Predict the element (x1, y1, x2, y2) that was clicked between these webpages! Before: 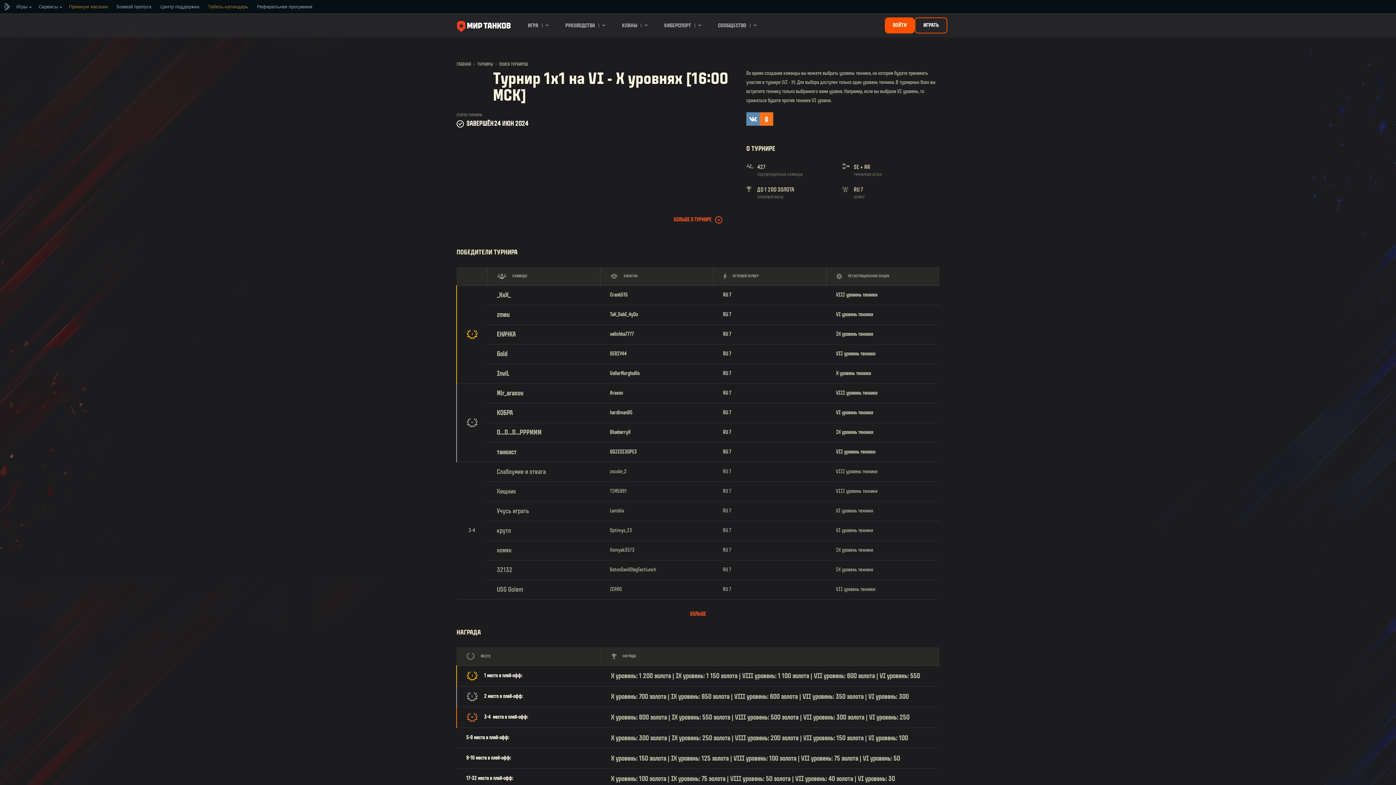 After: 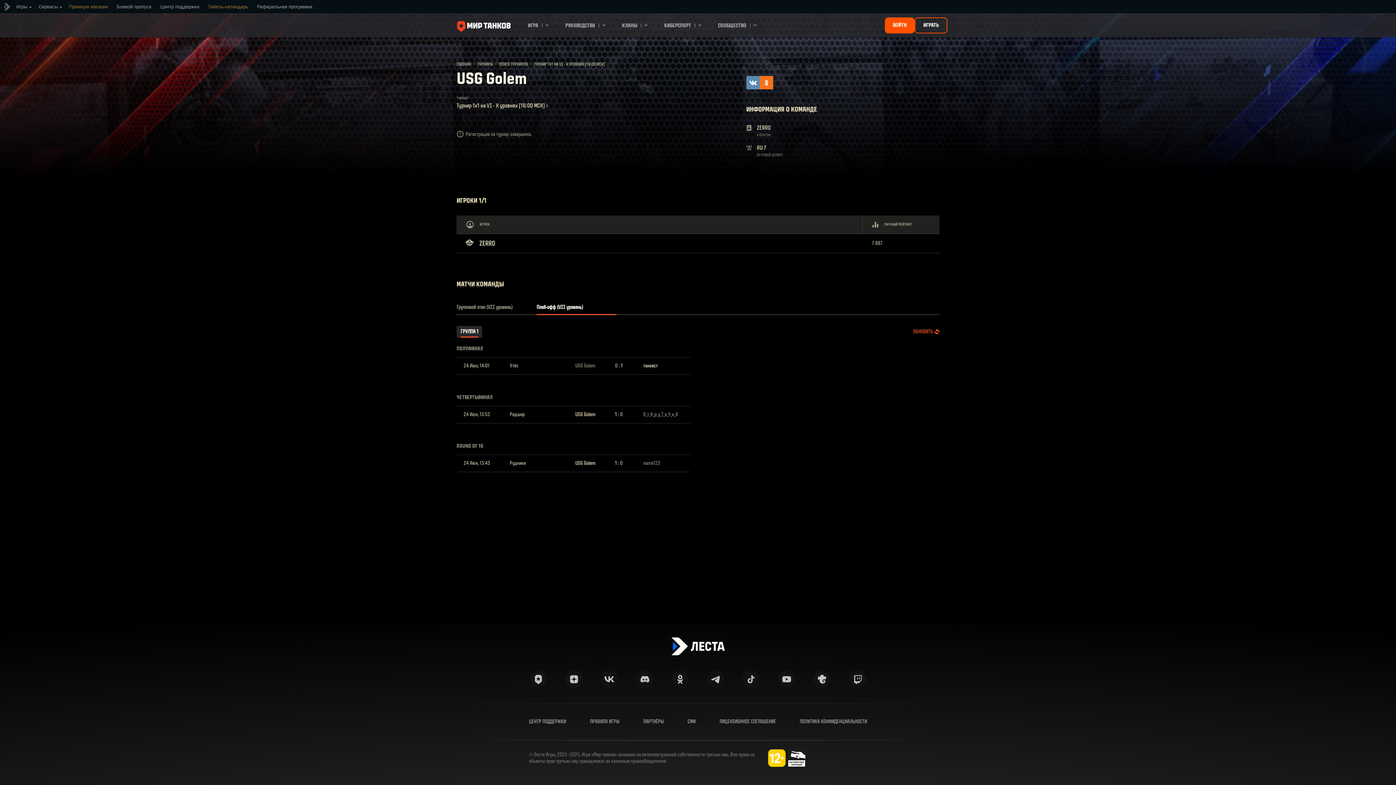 Action: bbox: (496, 585, 523, 594) label: USG Golem